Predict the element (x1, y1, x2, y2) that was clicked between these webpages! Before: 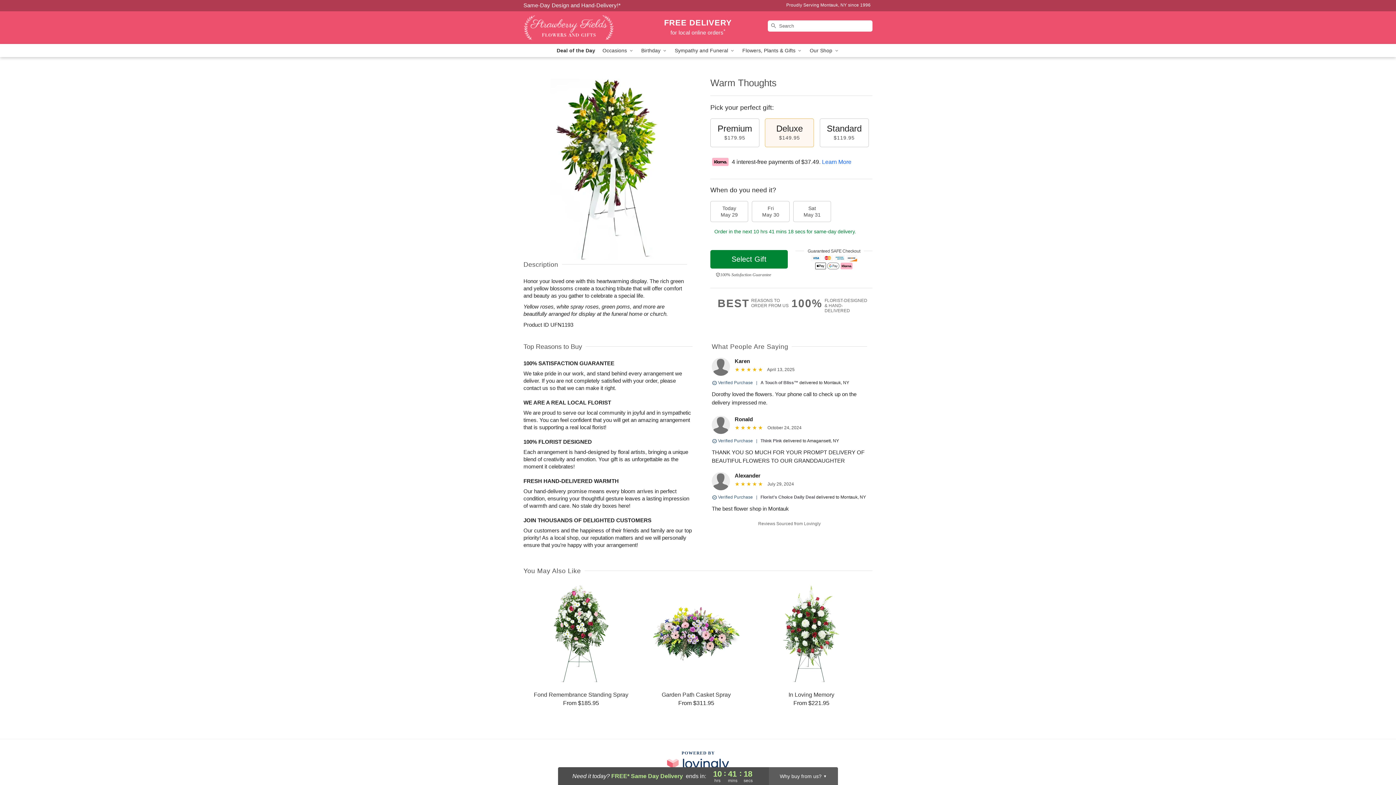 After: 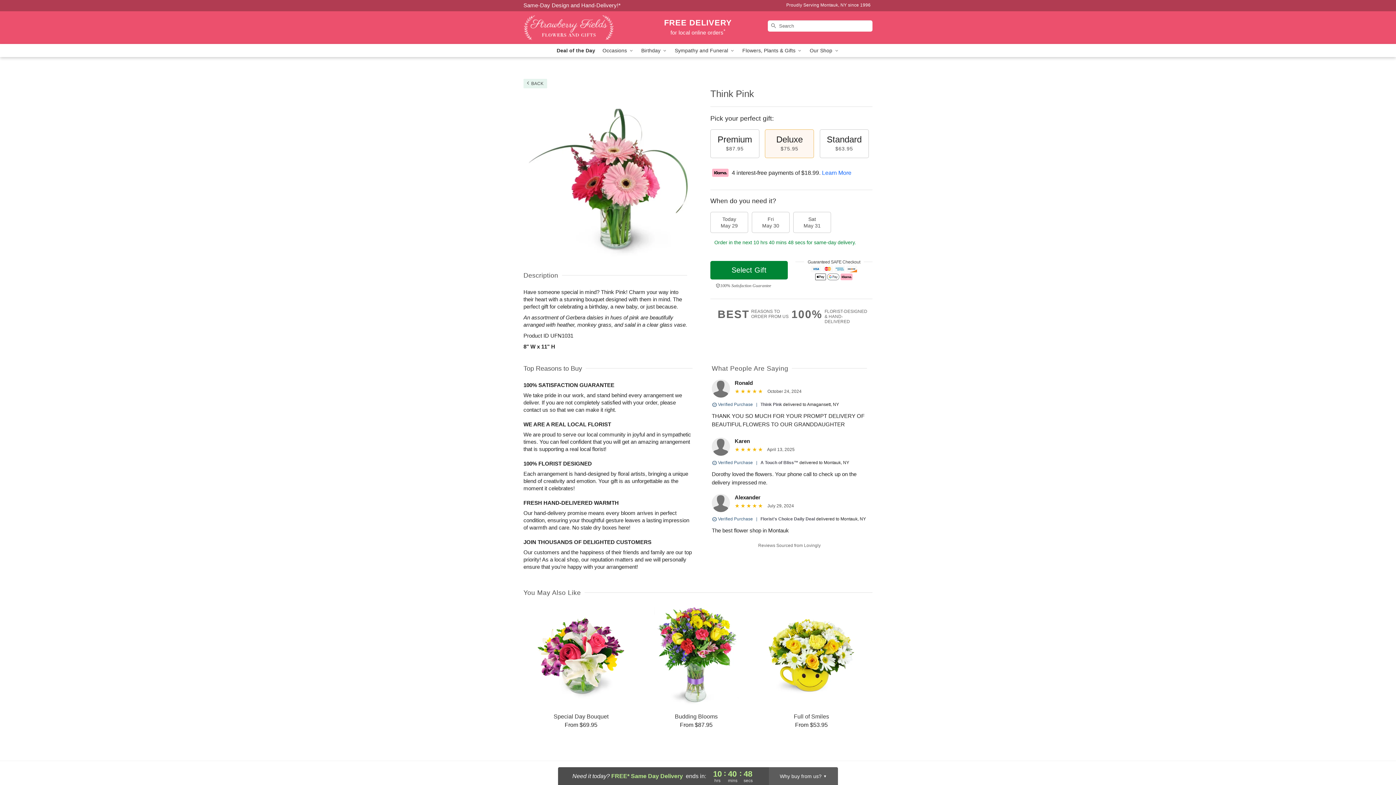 Action: bbox: (760, 438, 782, 443) label: Think Pink